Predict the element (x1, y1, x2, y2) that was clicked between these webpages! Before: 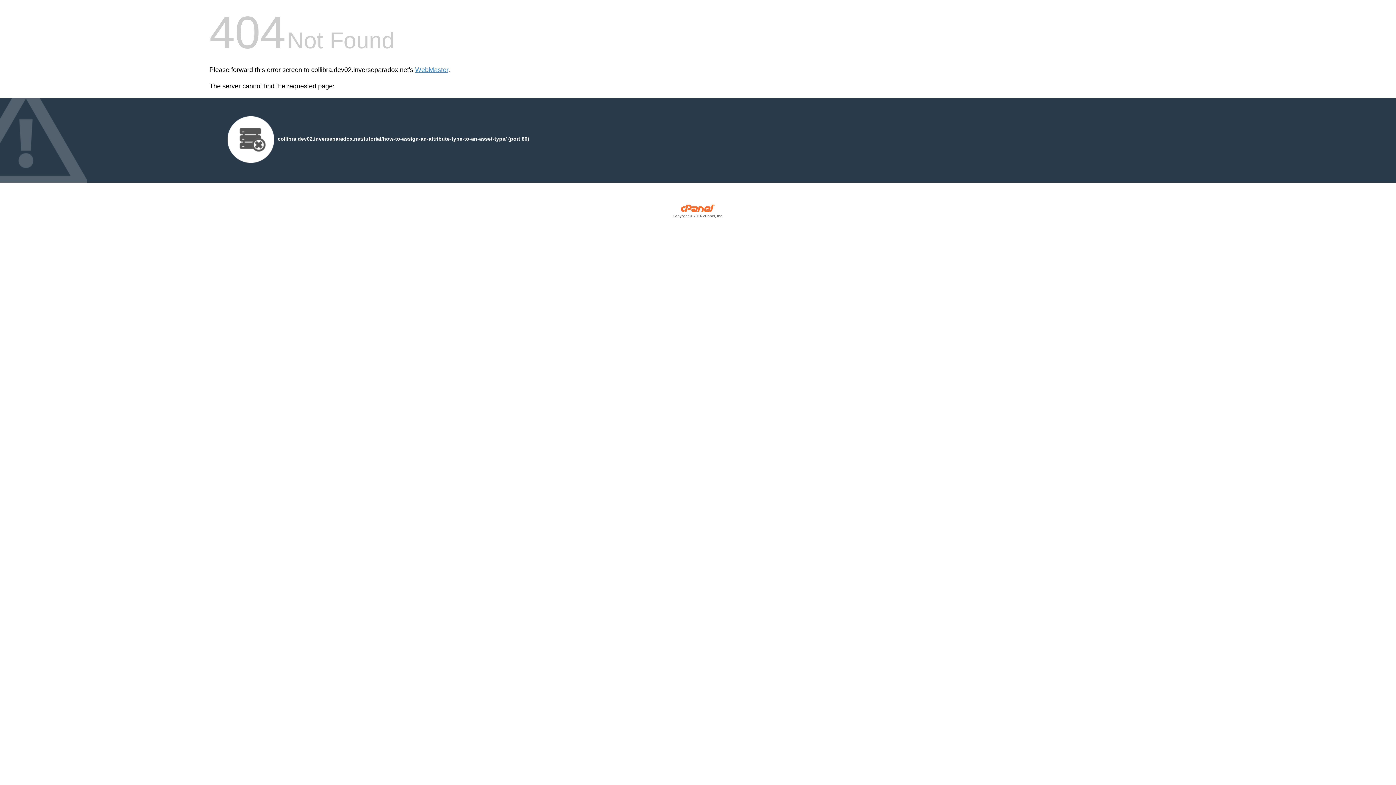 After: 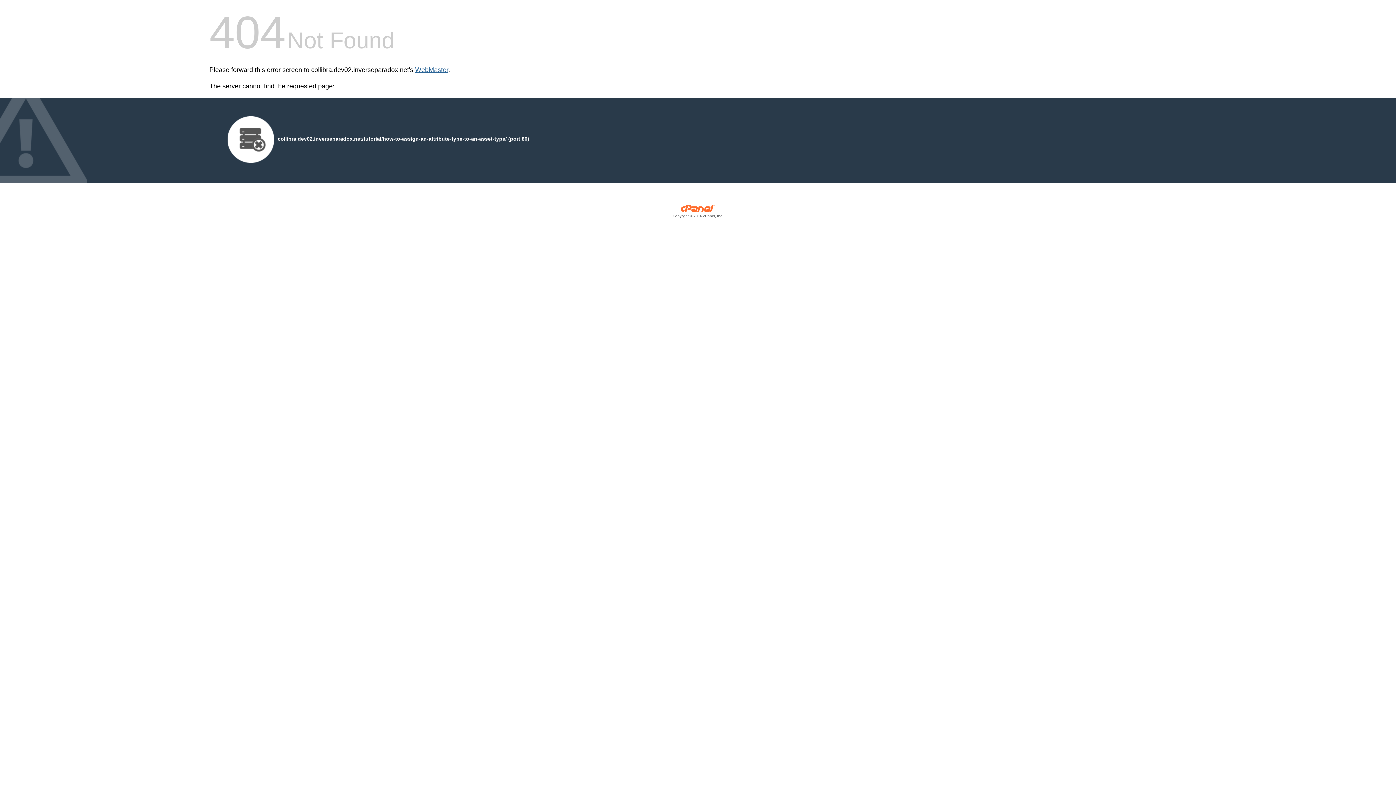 Action: bbox: (415, 66, 448, 73) label: WebMaster